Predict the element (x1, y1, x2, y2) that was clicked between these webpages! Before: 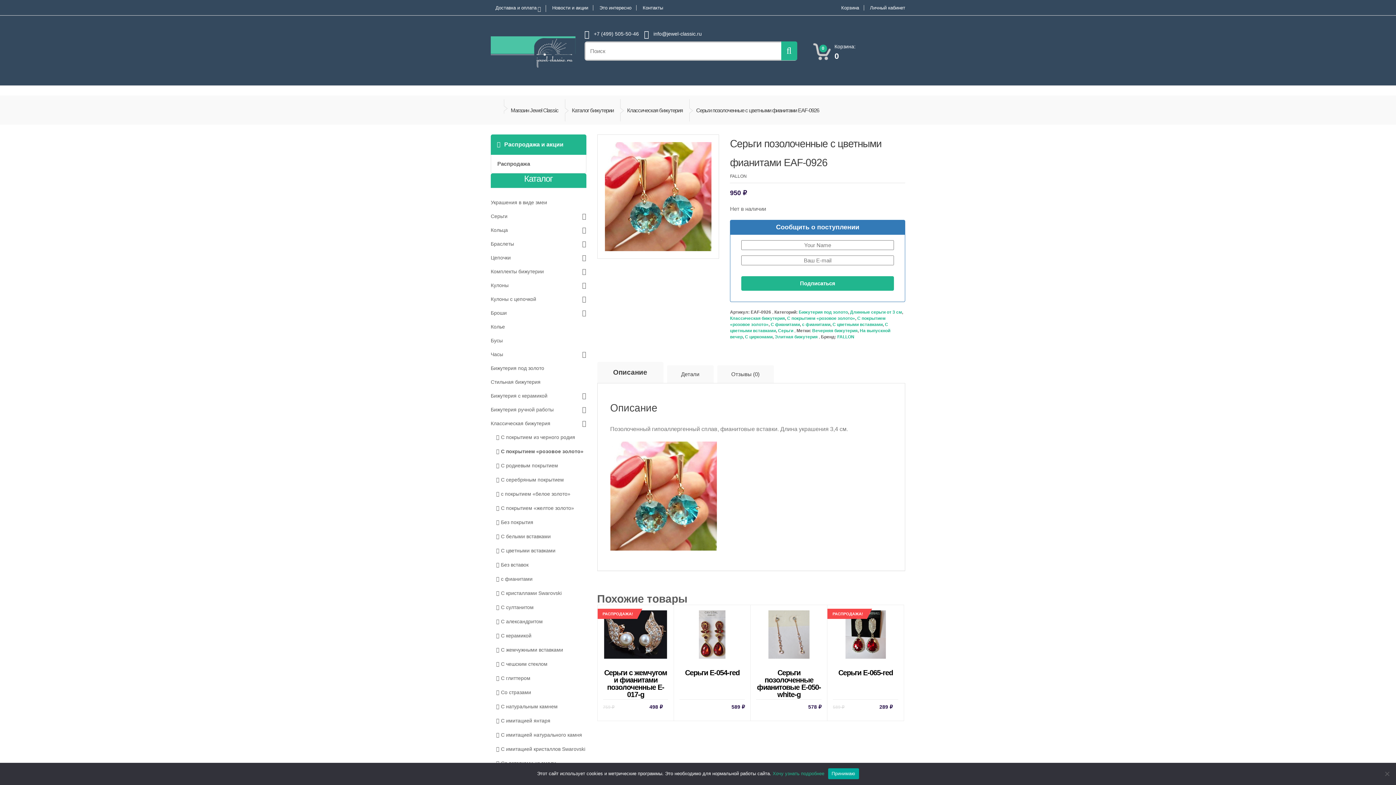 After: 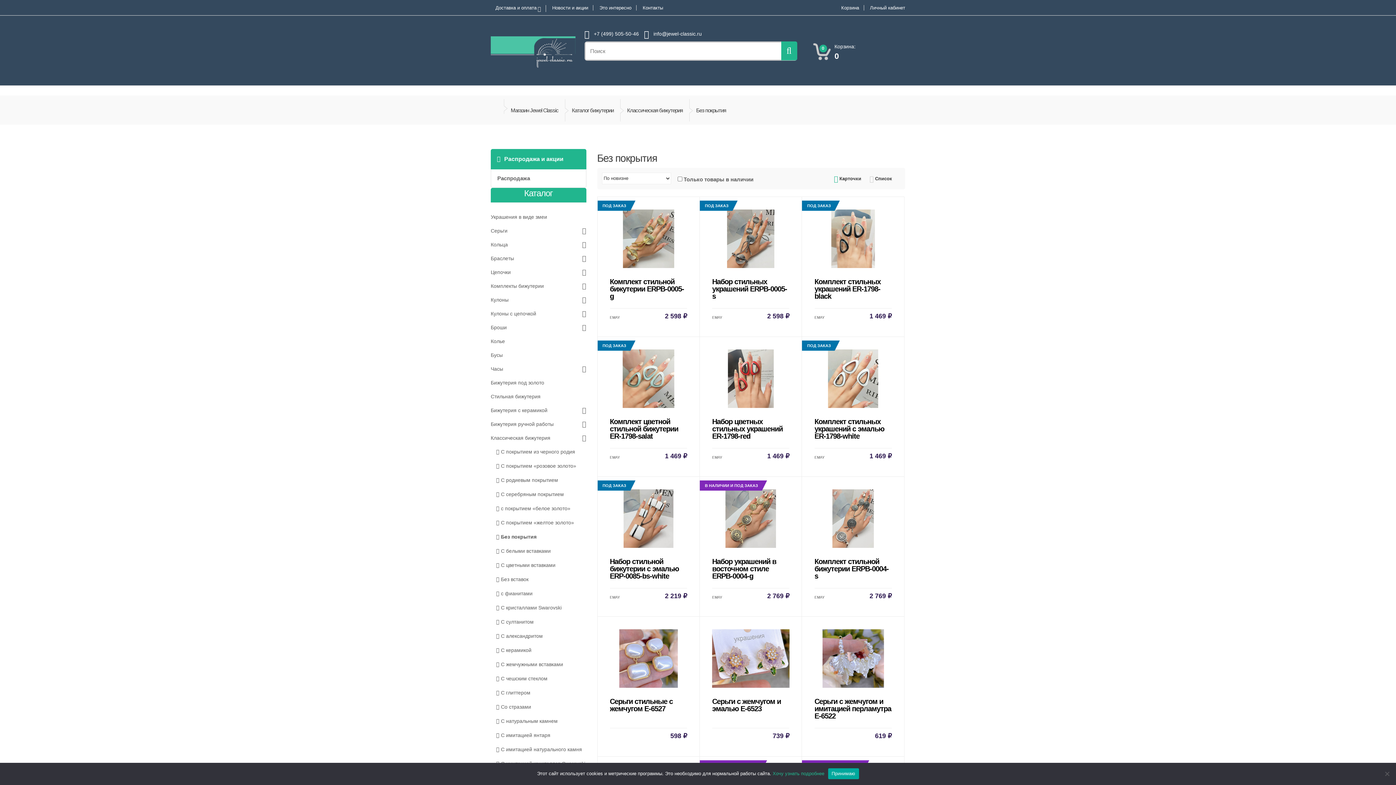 Action: label: Без покрытия bbox: (496, 515, 586, 529)